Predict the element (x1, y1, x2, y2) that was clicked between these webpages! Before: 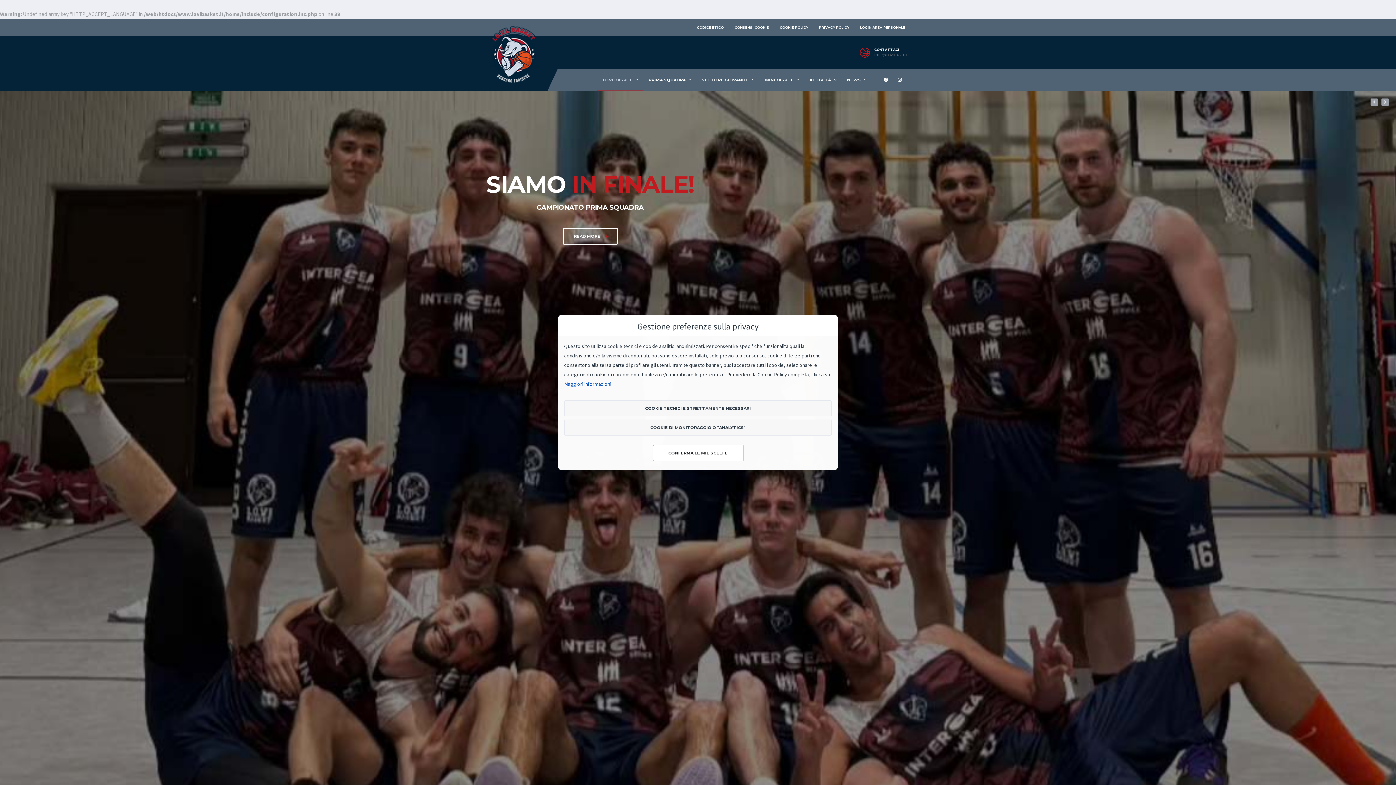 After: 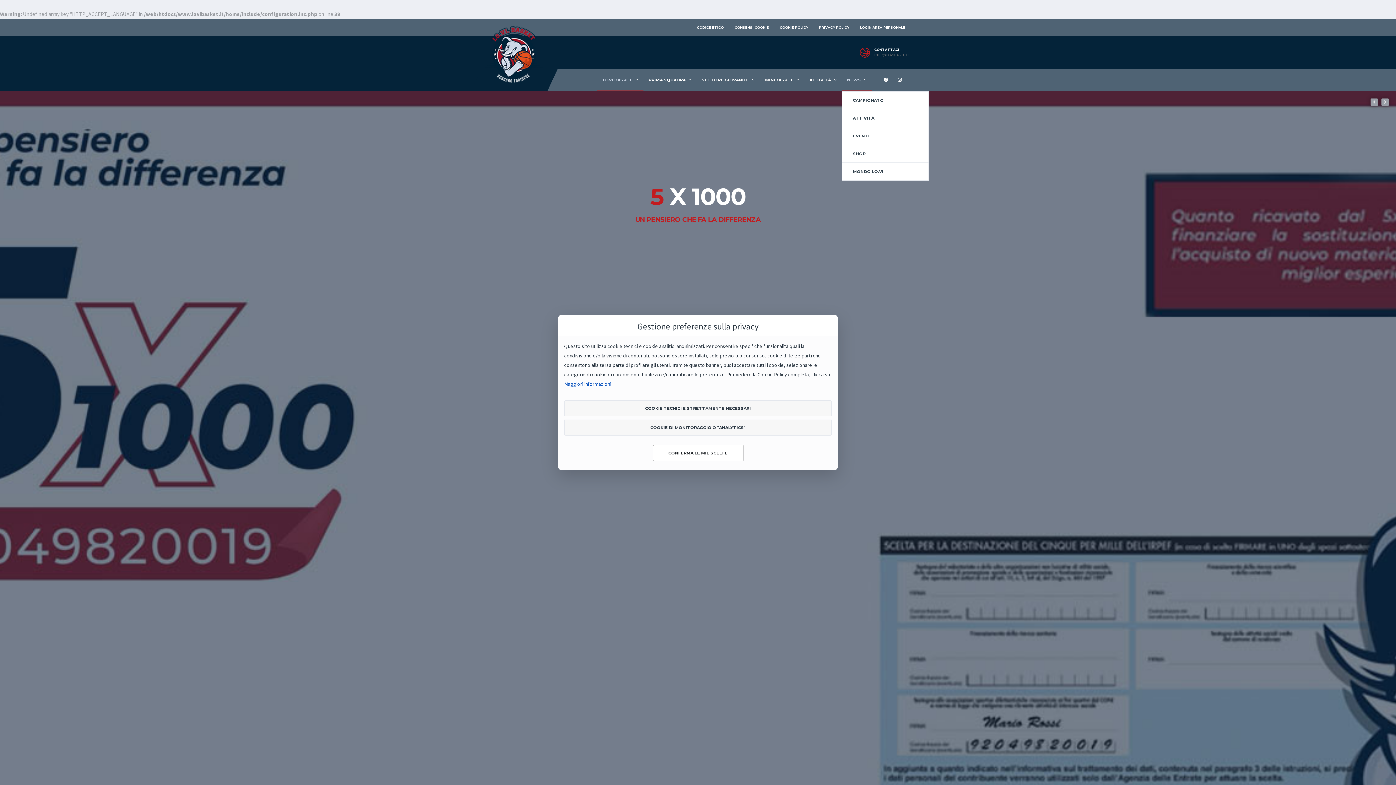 Action: label: NEWS bbox: (841, 68, 872, 91)